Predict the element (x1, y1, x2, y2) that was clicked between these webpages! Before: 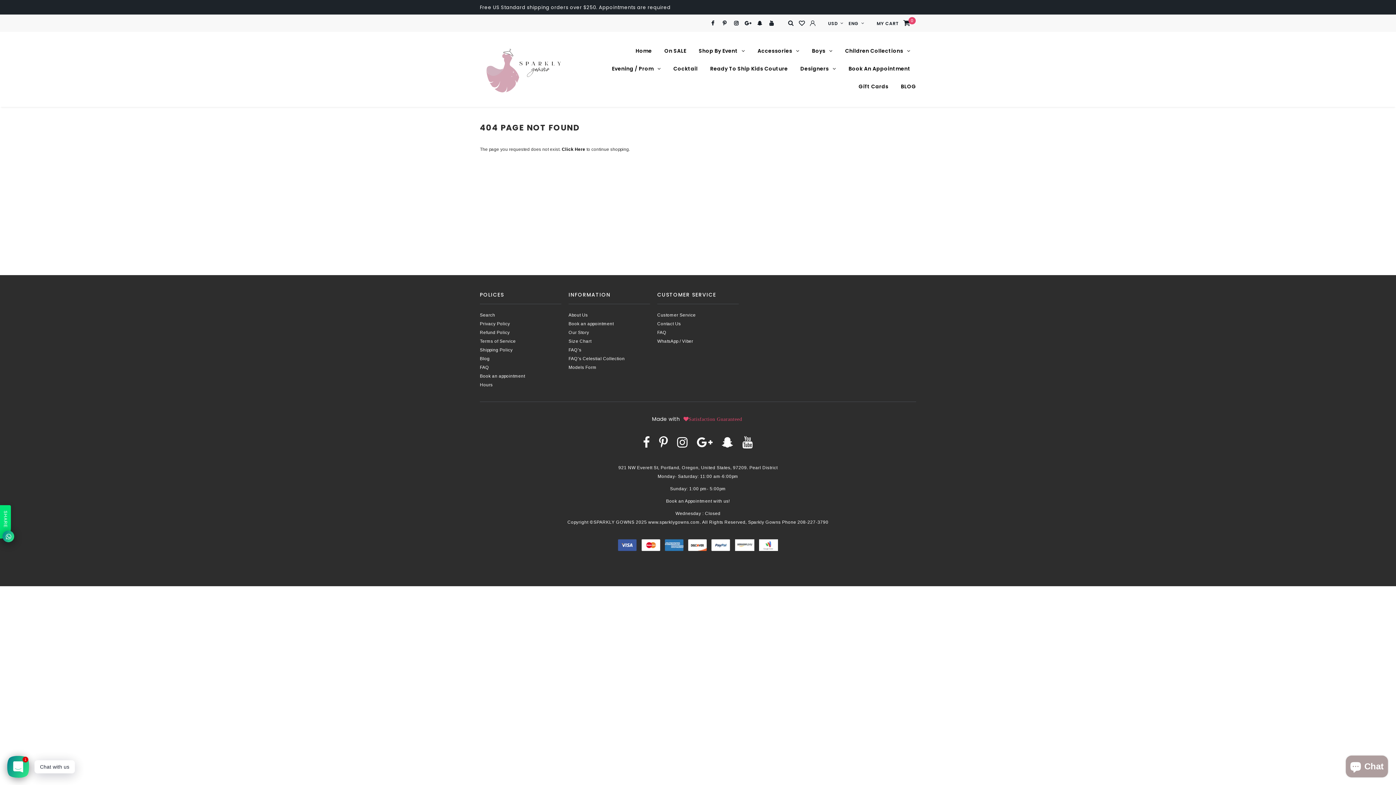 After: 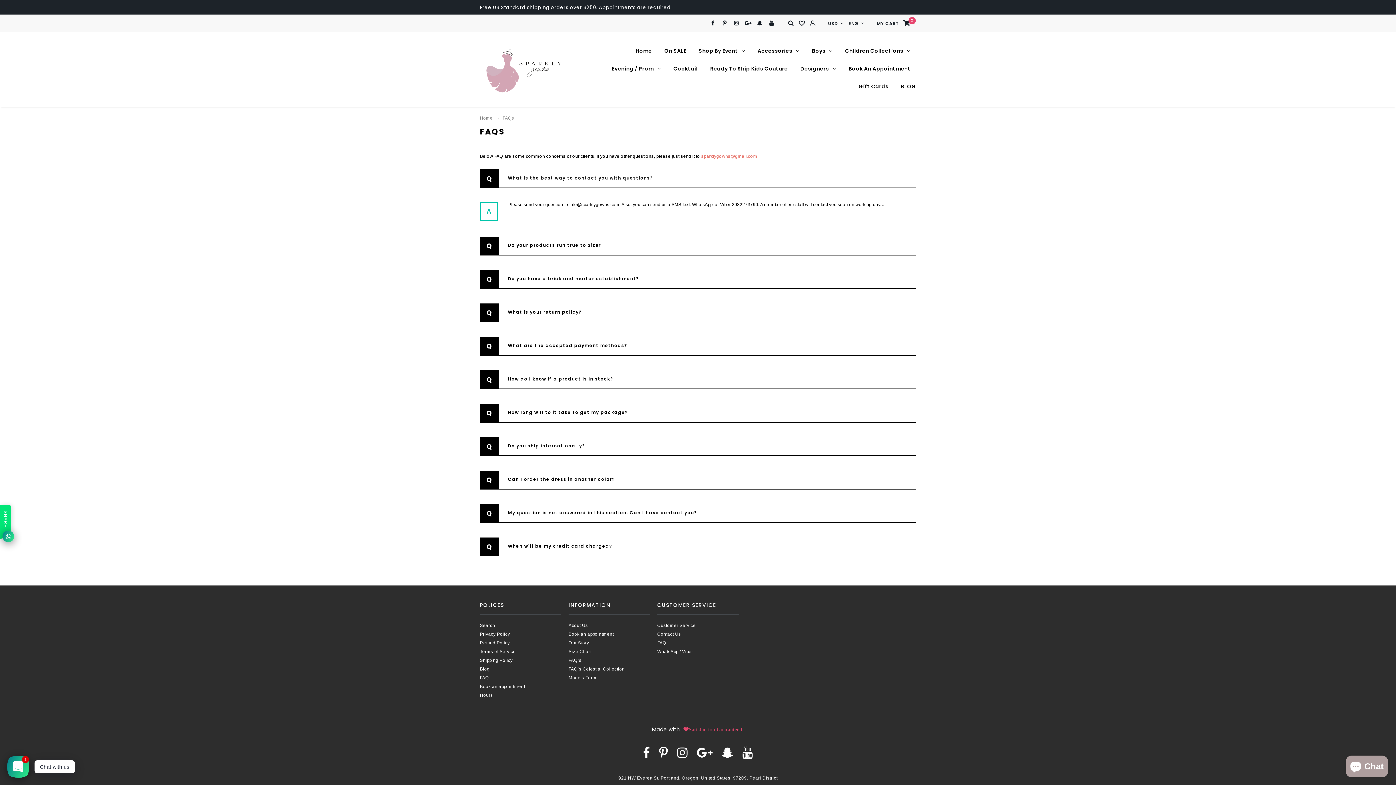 Action: bbox: (480, 364, 561, 371) label: FAQ